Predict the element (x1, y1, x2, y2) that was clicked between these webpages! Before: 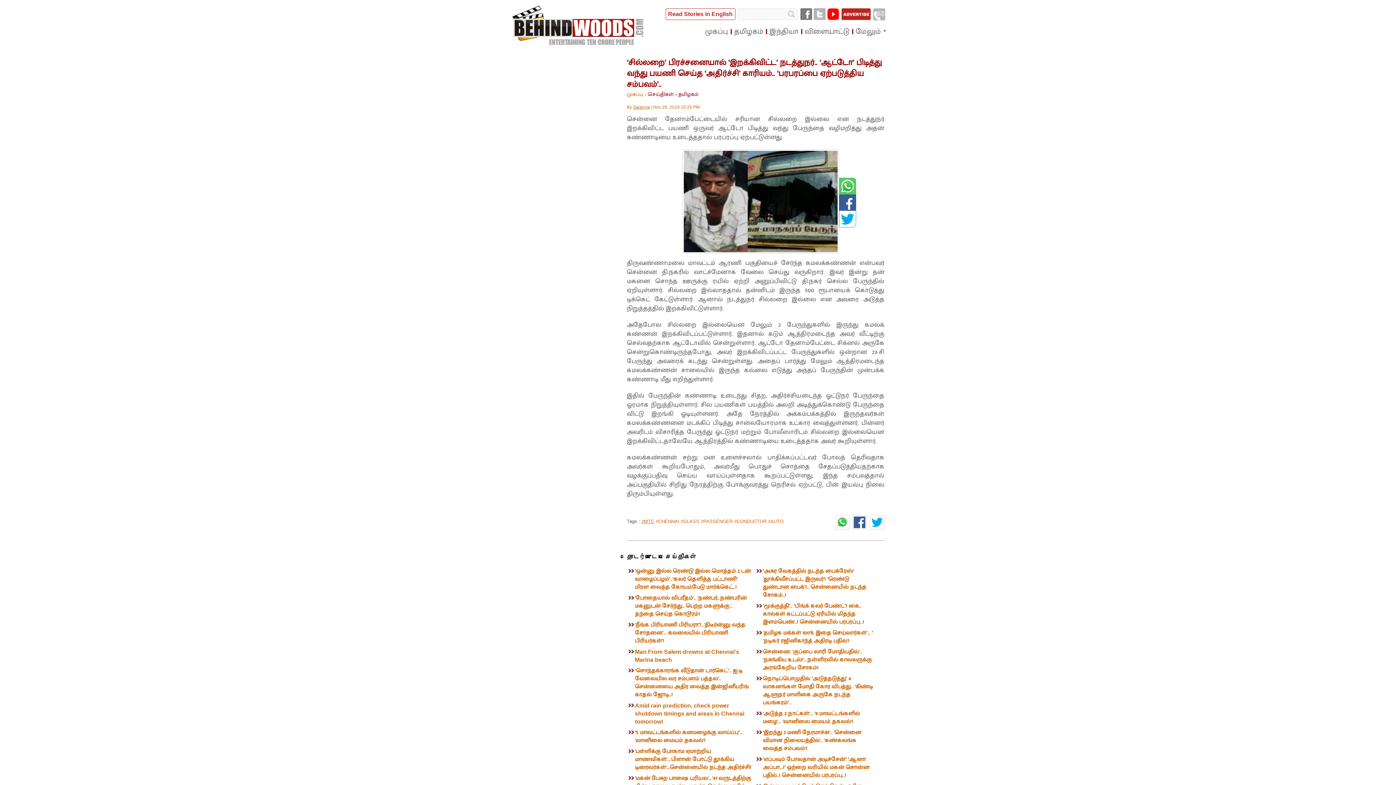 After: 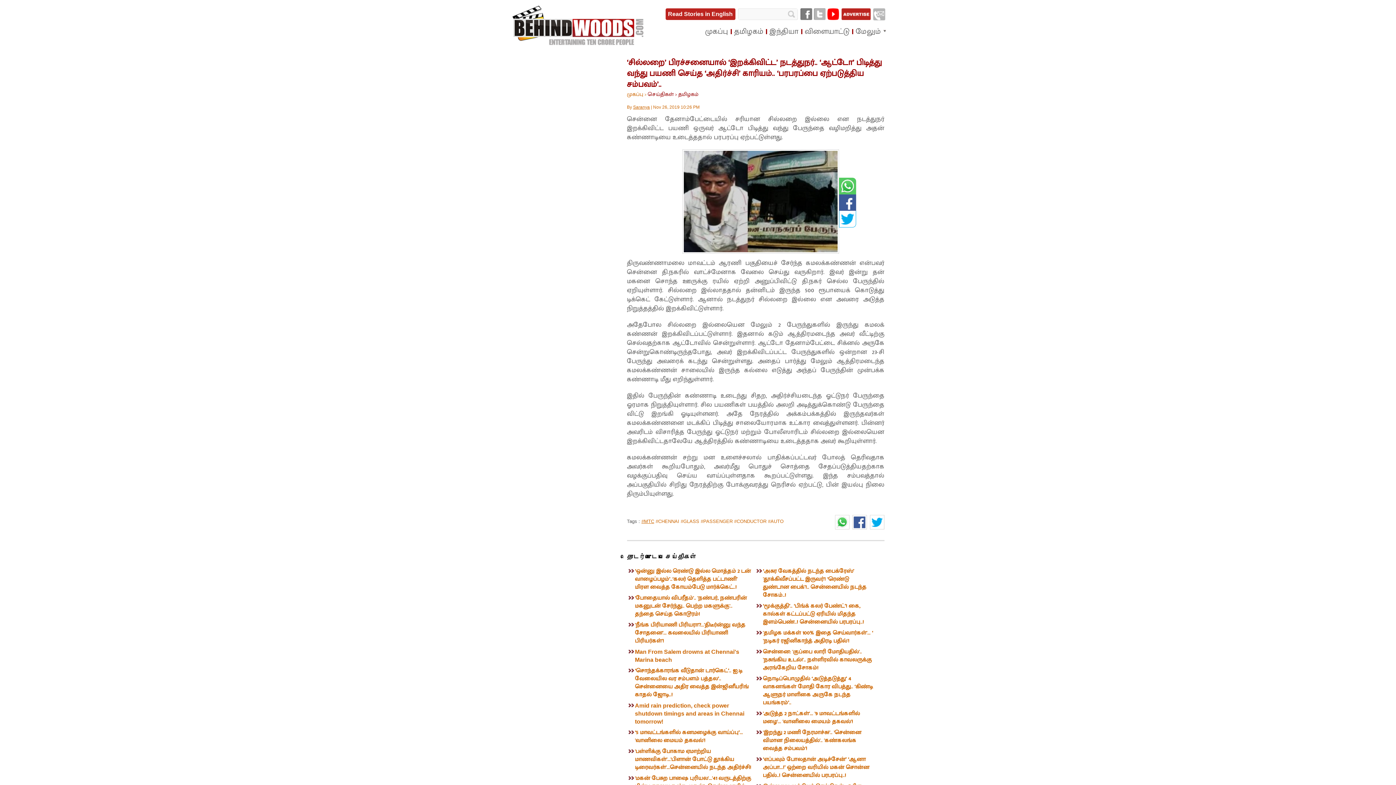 Action: bbox: (839, 210, 856, 227)